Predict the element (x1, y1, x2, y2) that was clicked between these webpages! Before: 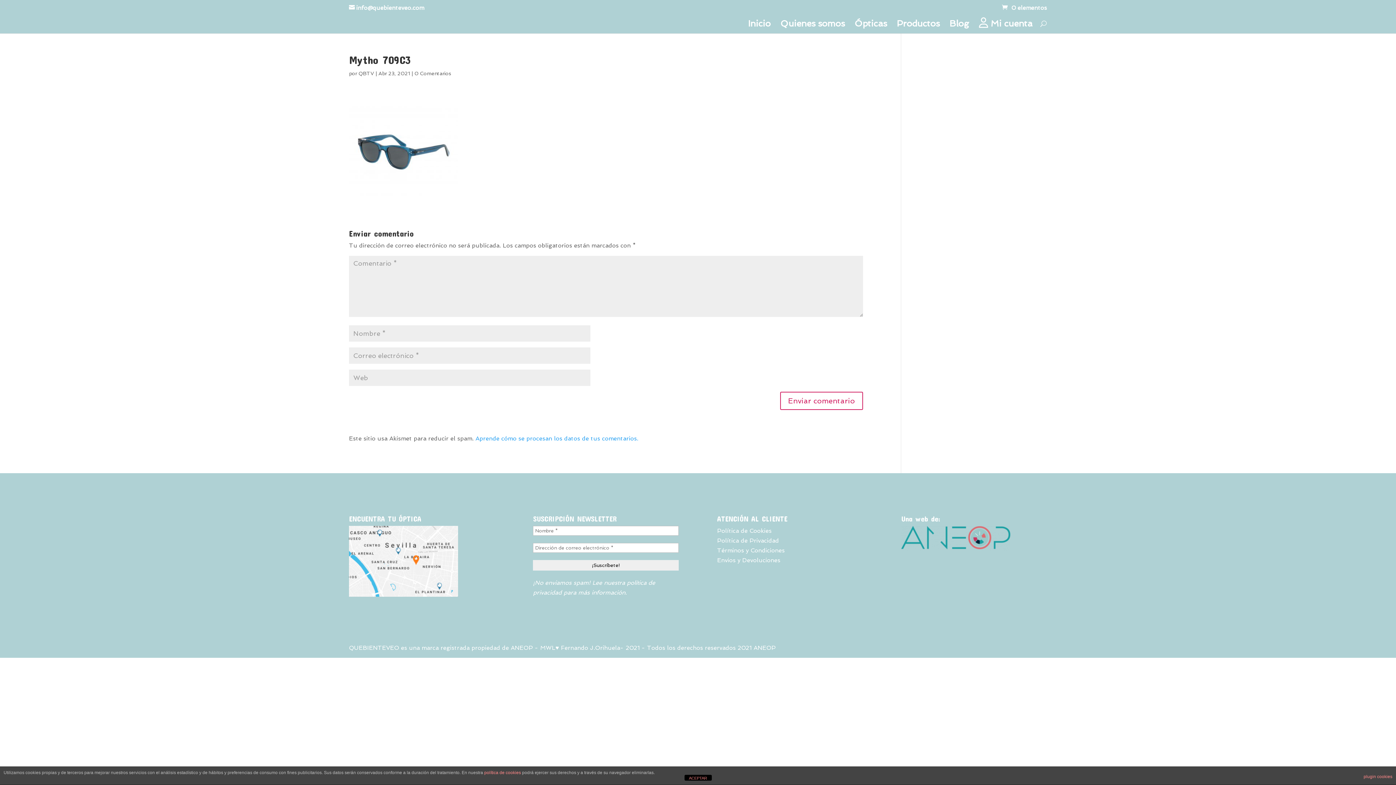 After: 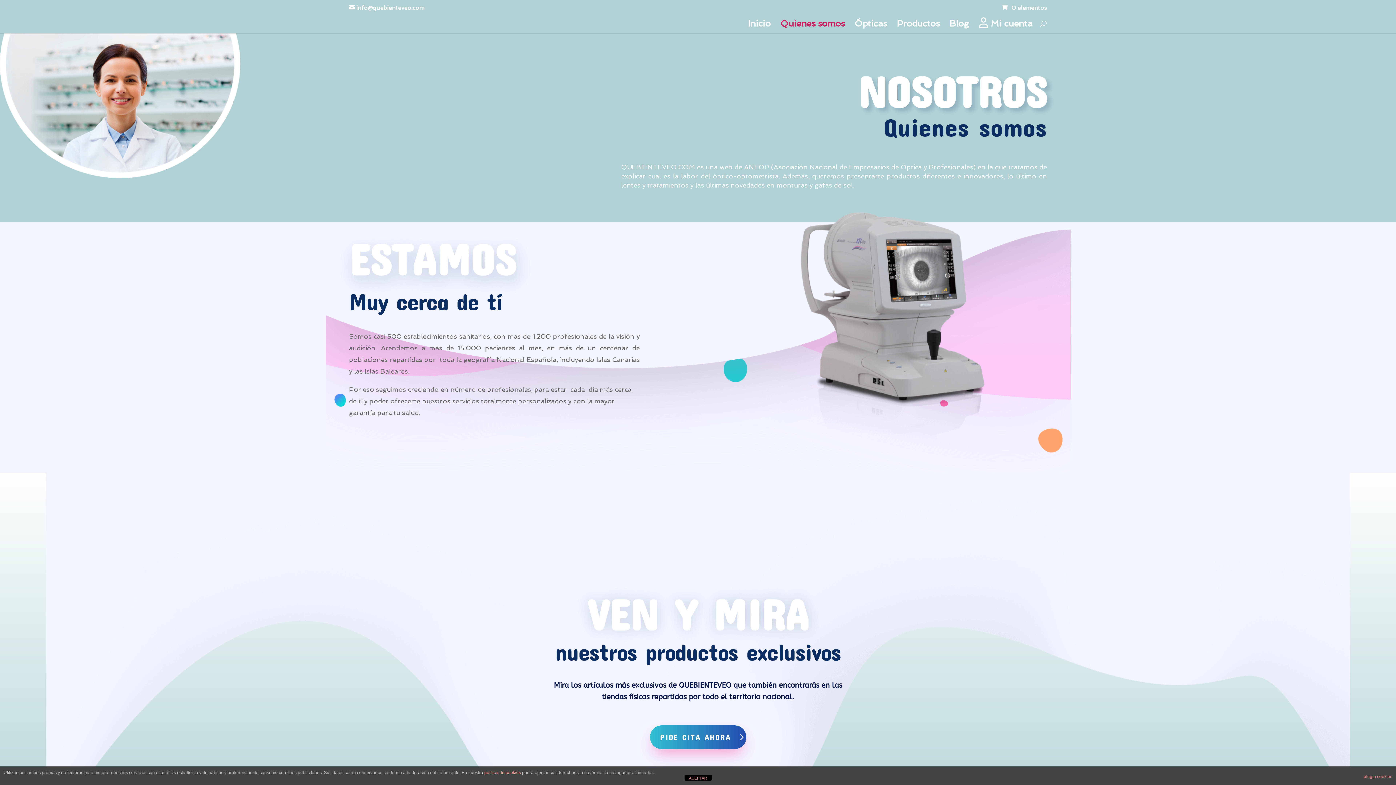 Action: bbox: (780, 21, 845, 31) label: Quienes somos